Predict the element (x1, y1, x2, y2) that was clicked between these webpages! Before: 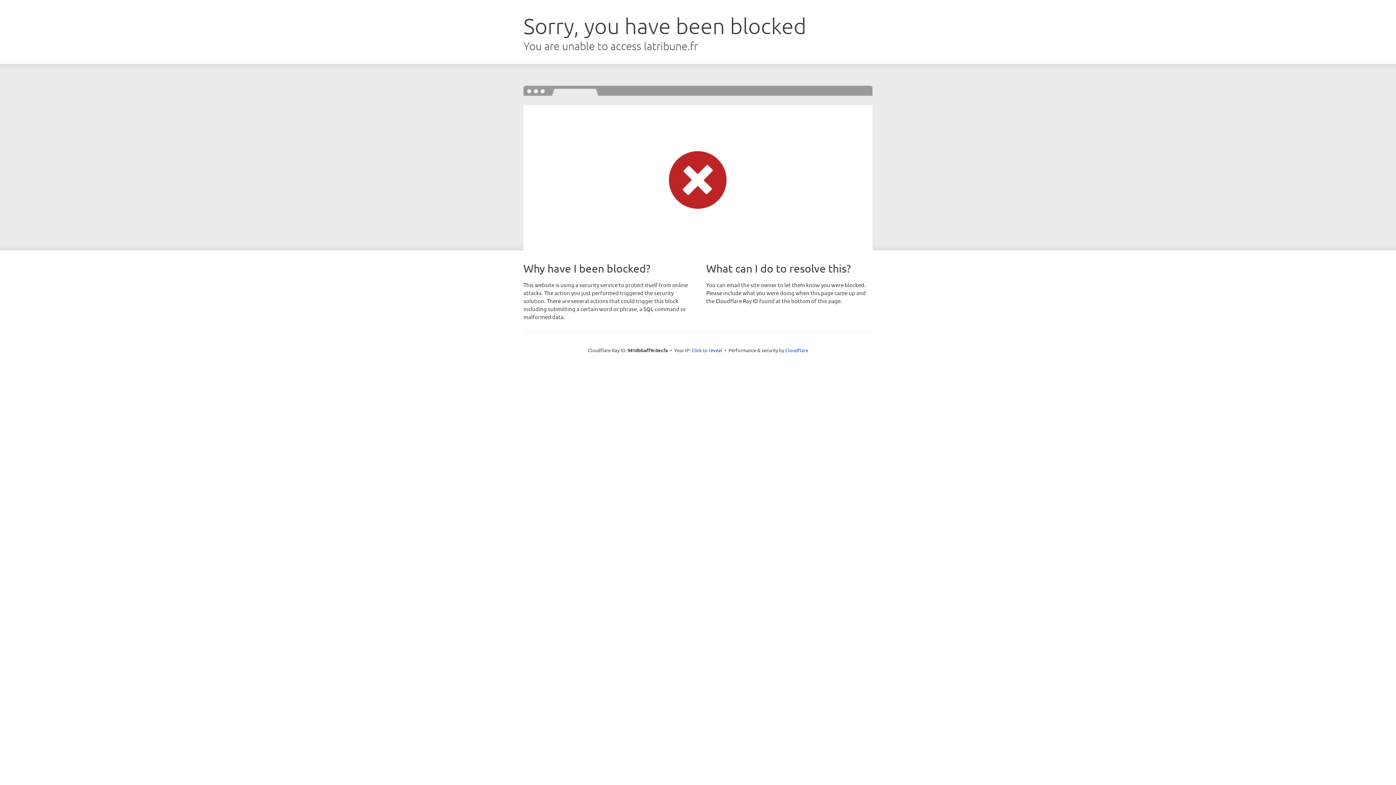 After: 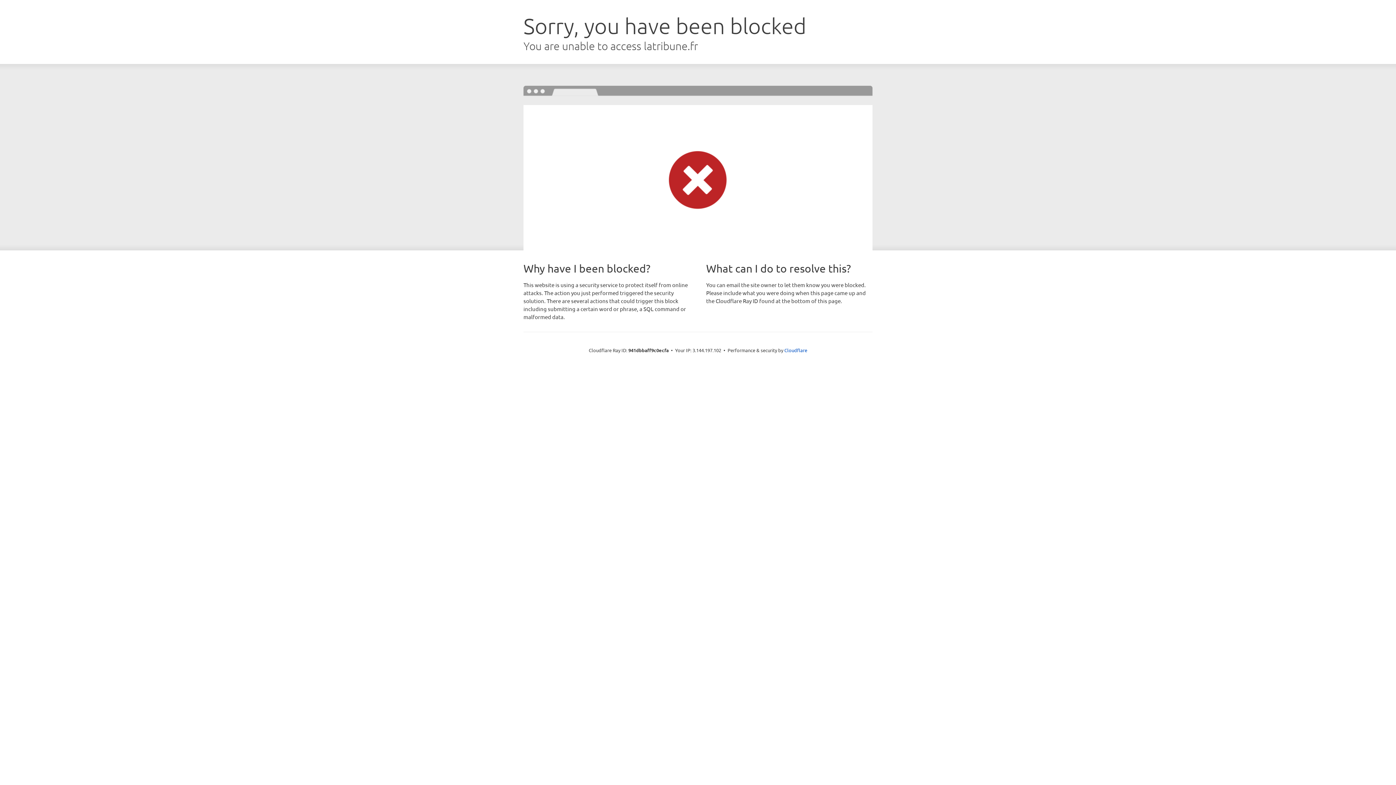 Action: bbox: (691, 346, 722, 353) label: Click to reveal